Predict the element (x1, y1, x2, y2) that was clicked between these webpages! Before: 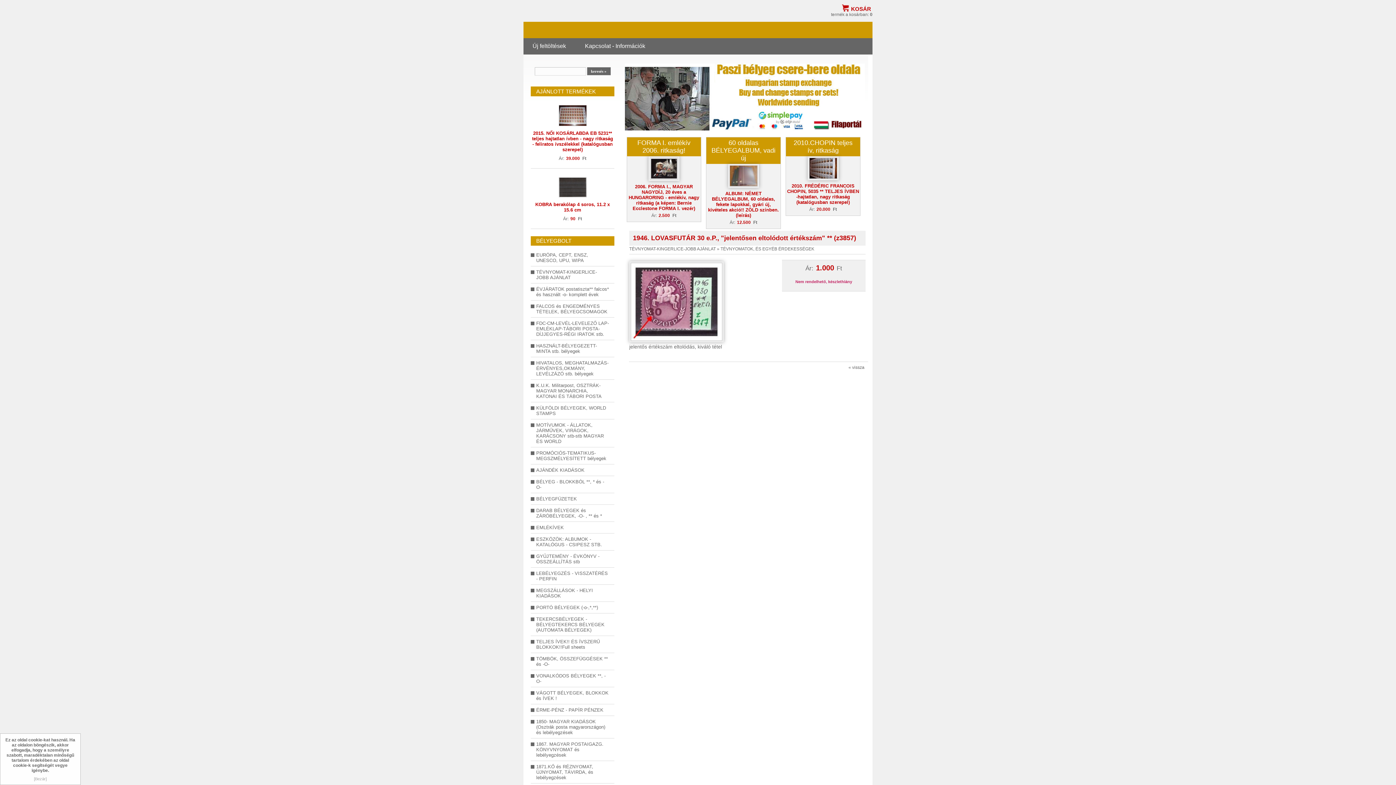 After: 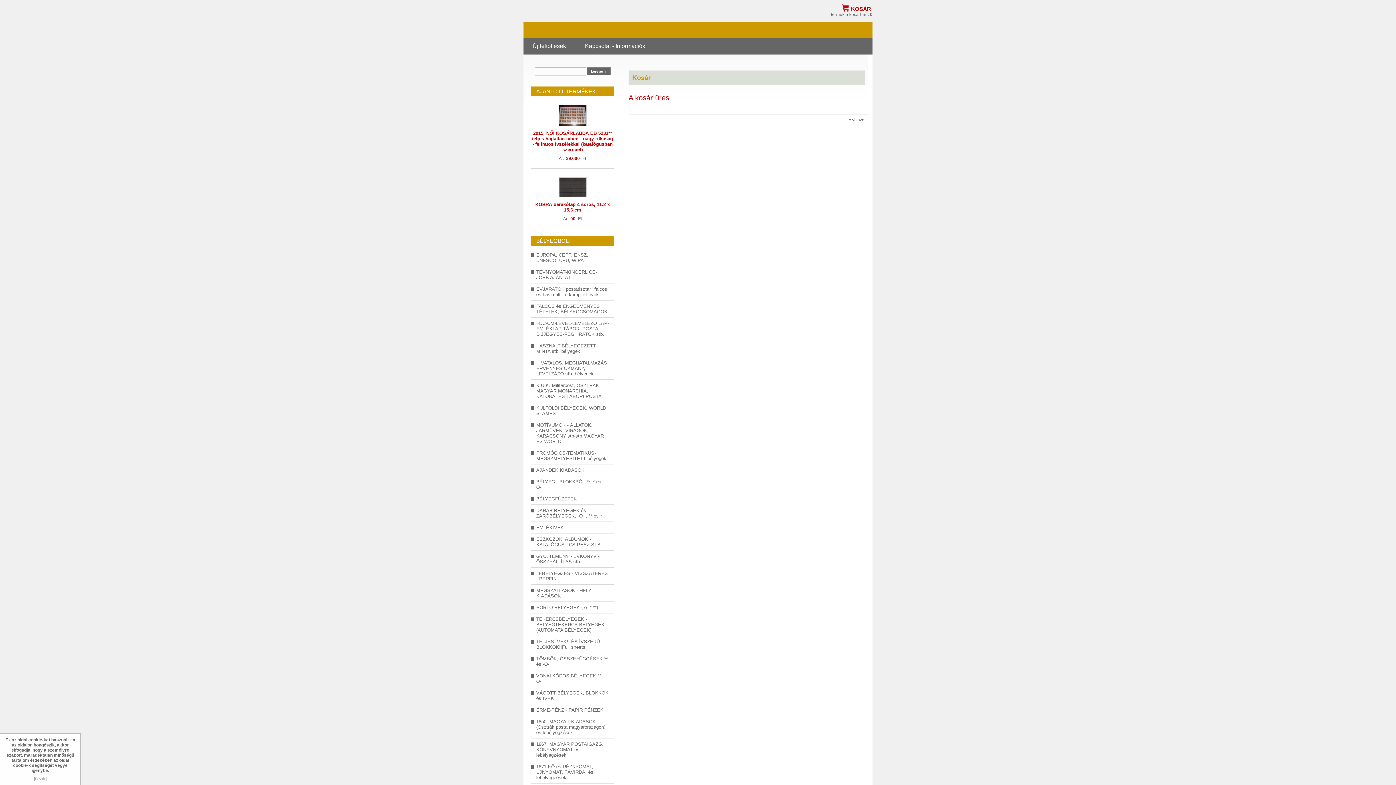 Action: label: KOSÁR bbox: (831, 5, 871, 12)